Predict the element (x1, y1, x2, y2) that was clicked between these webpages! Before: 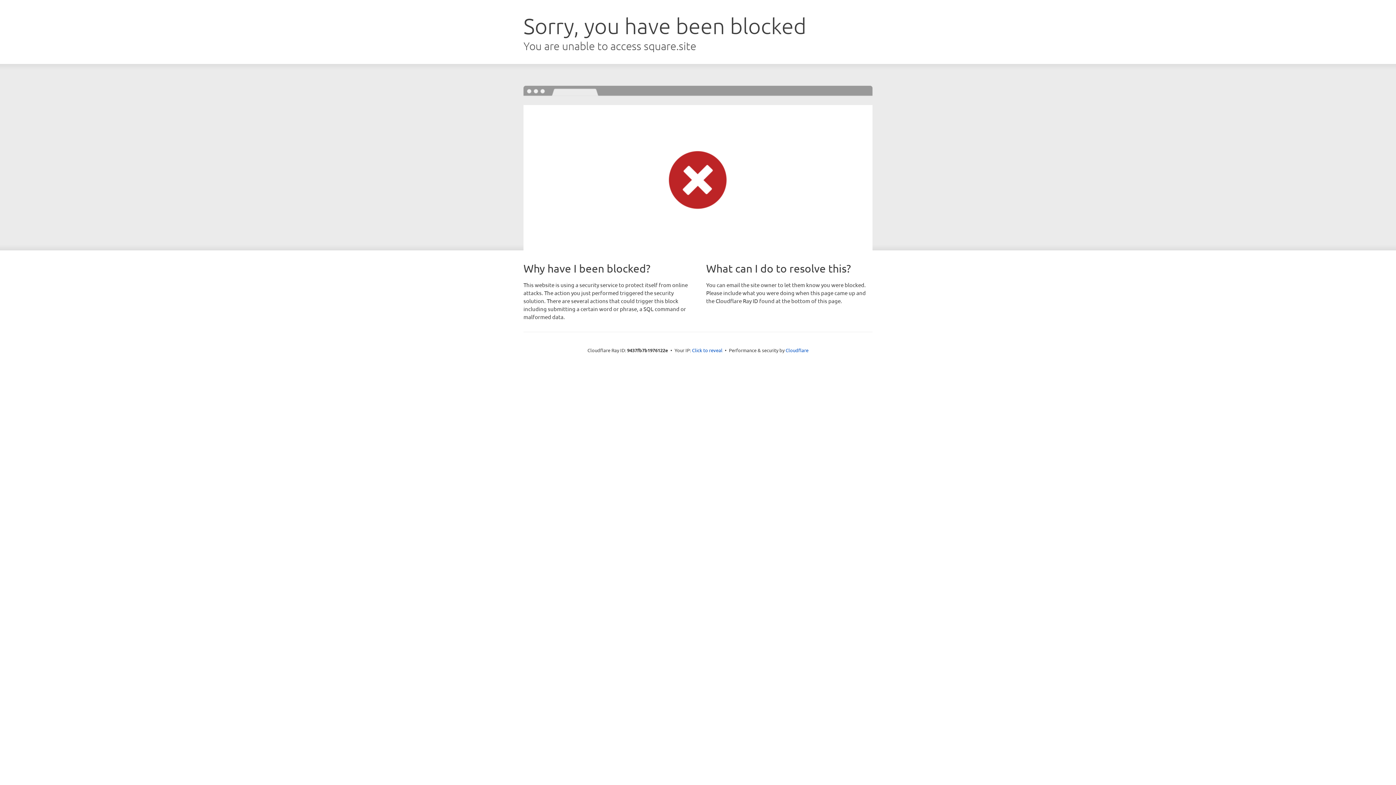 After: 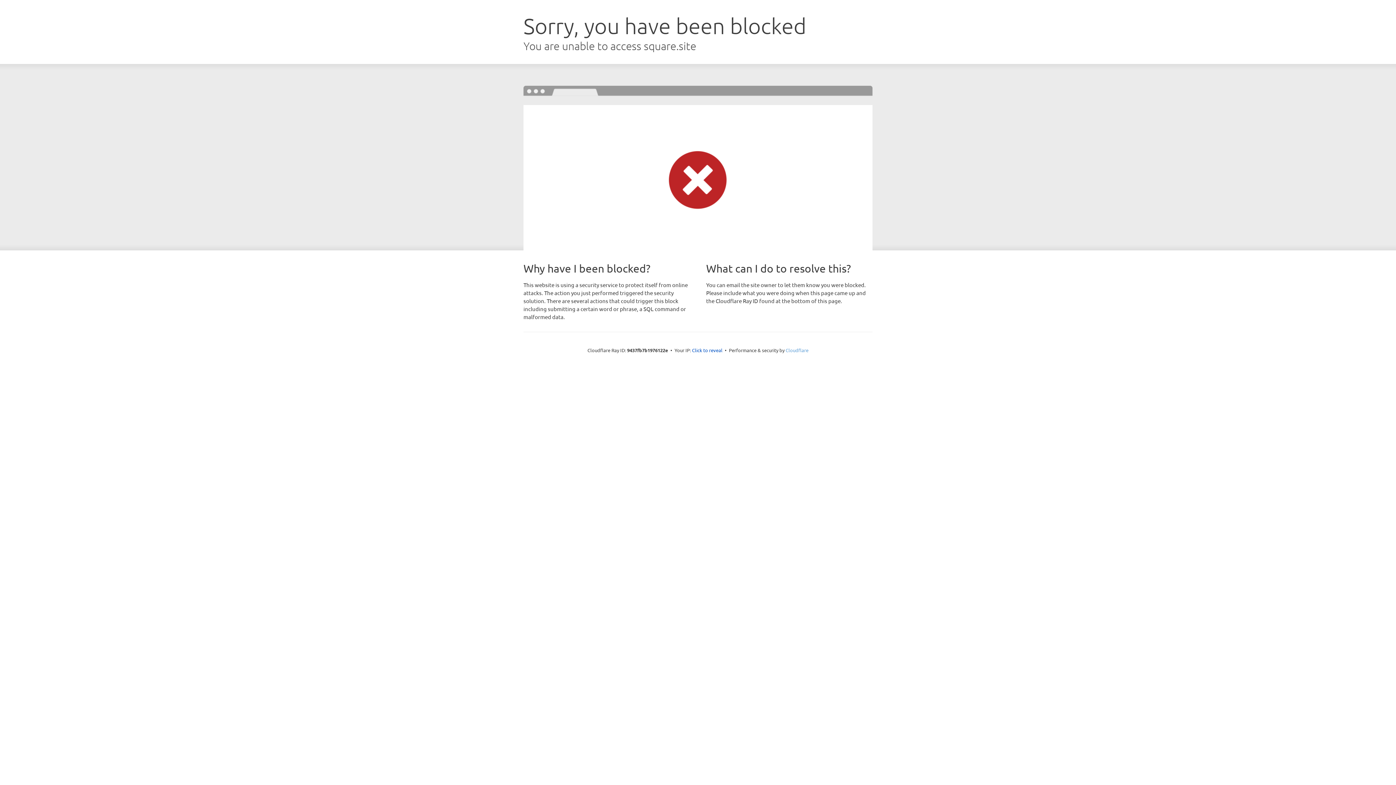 Action: bbox: (785, 347, 808, 353) label: Cloudflare